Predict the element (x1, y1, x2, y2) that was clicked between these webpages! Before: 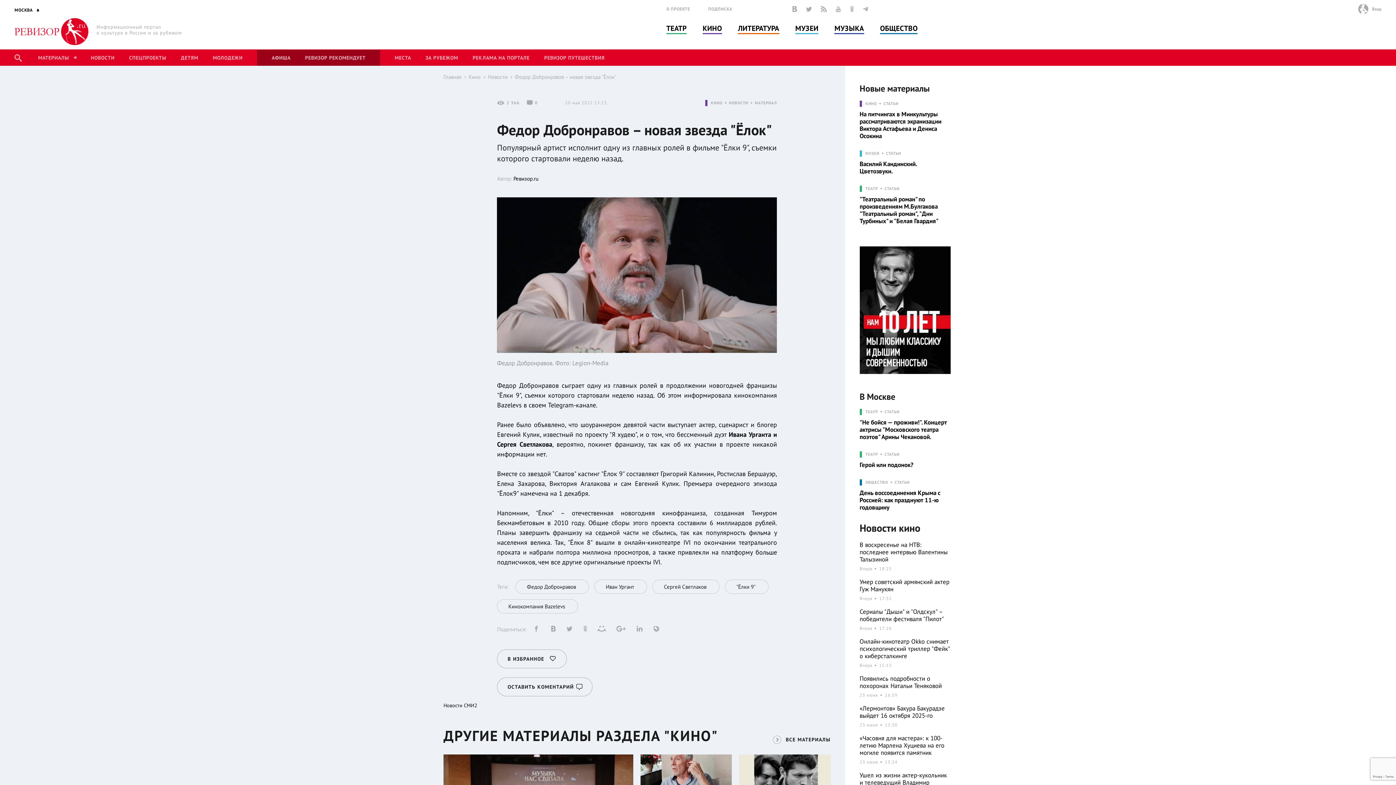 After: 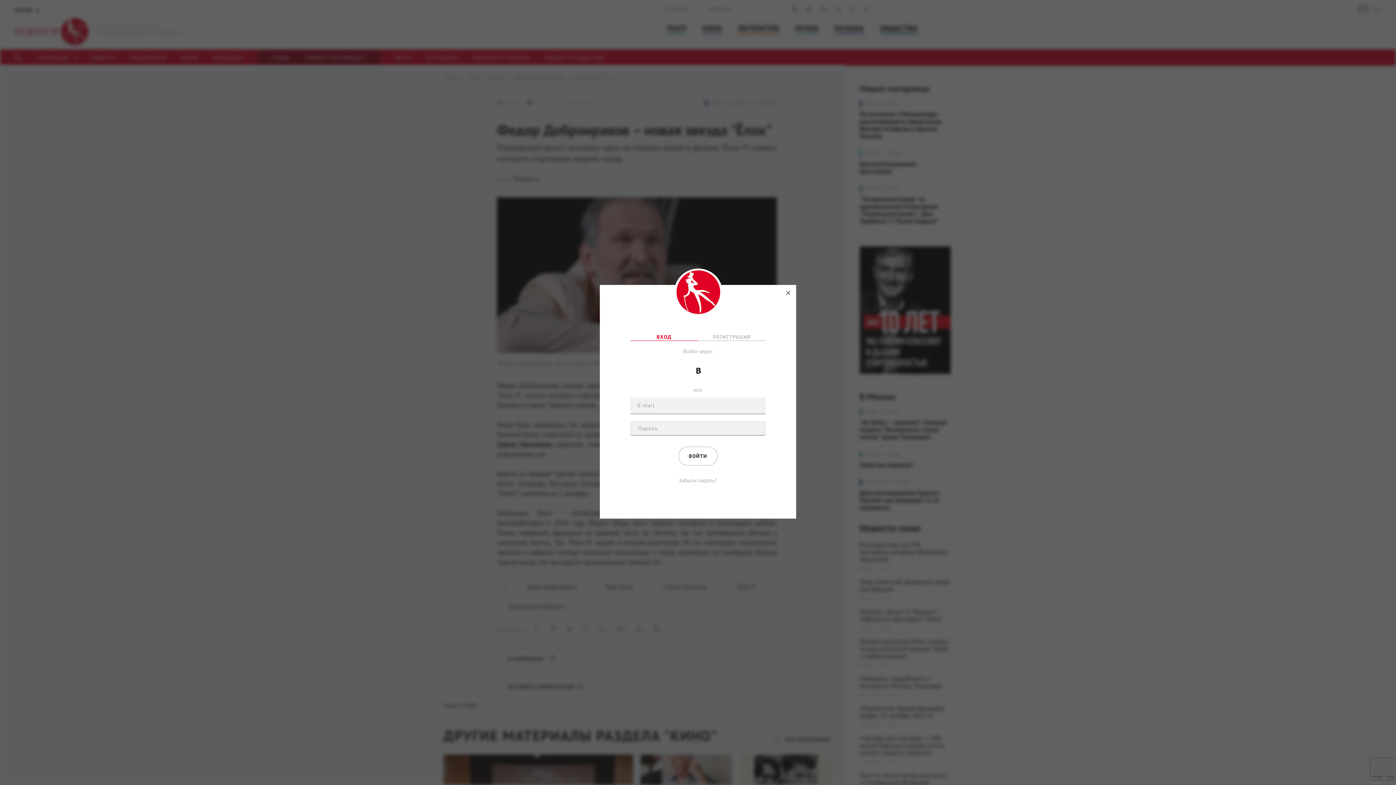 Action: label: 0 bbox: (685, 762, 698, 767)